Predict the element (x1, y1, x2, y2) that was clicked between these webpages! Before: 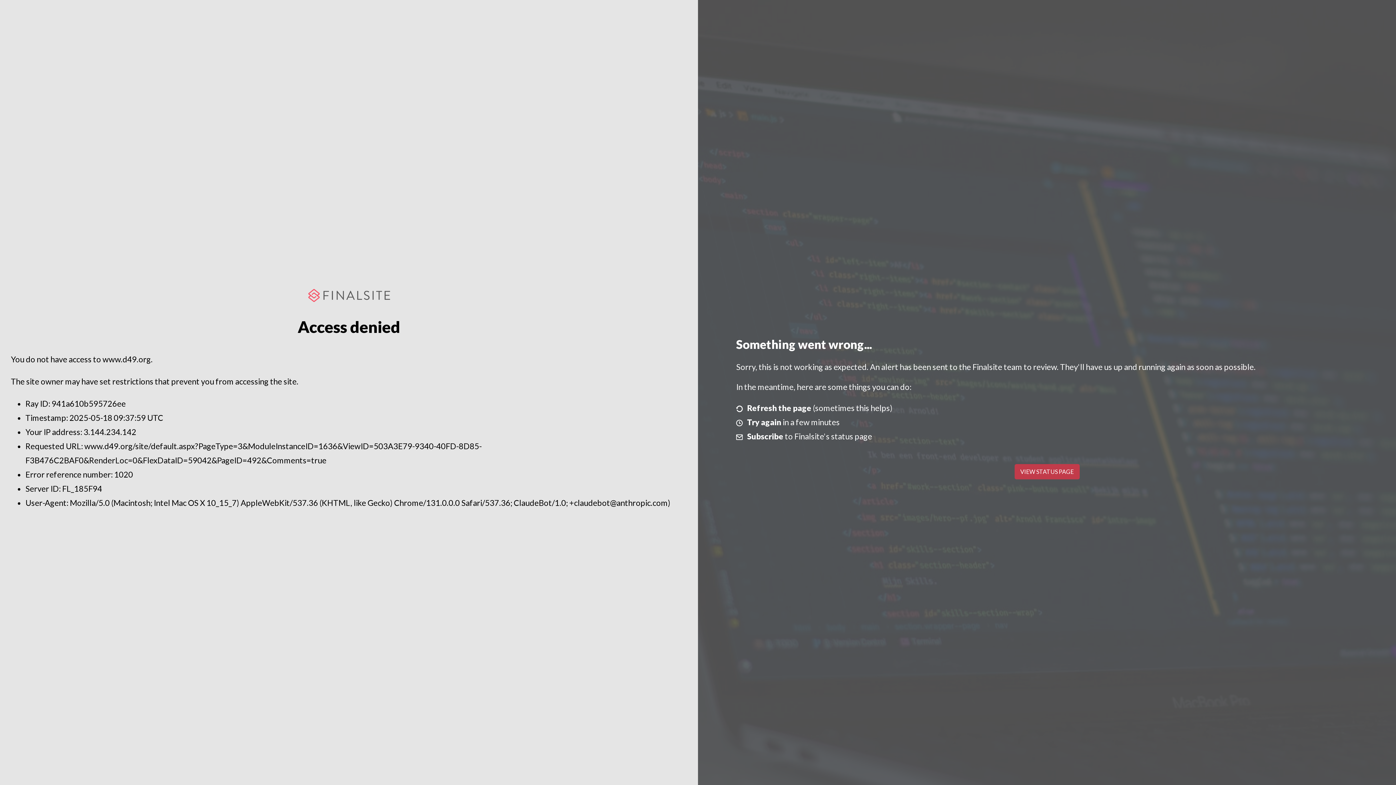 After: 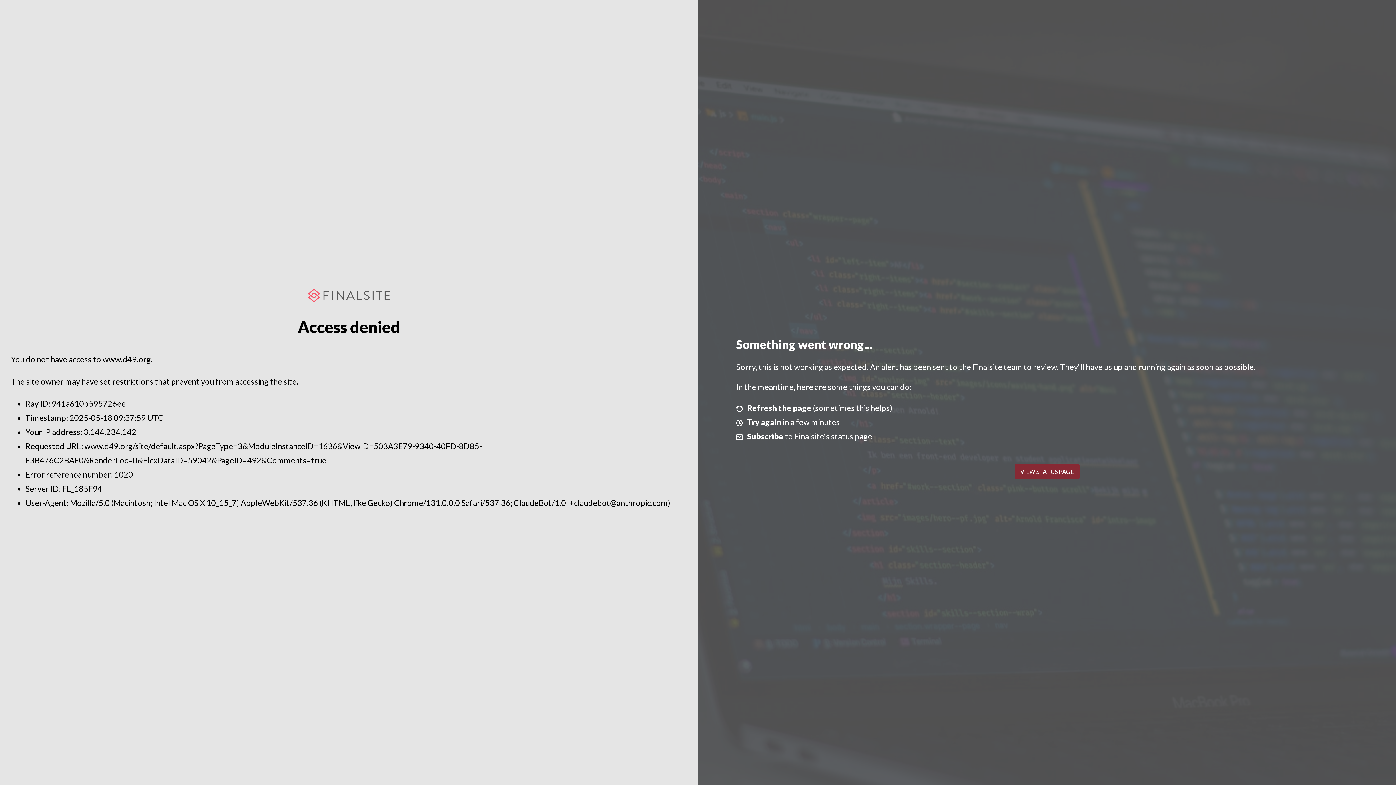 Action: bbox: (1014, 464, 1079, 479) label: VIEW STATUS PAGE